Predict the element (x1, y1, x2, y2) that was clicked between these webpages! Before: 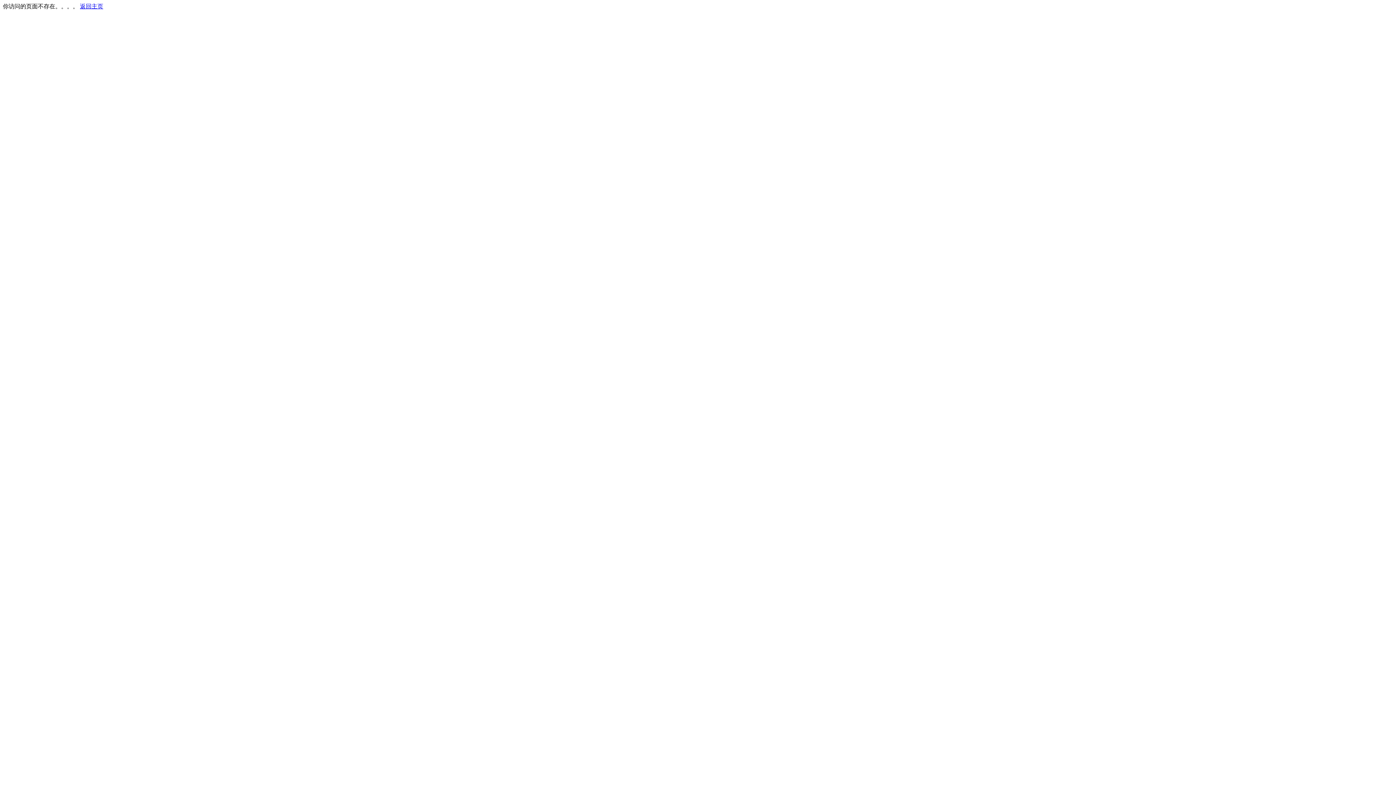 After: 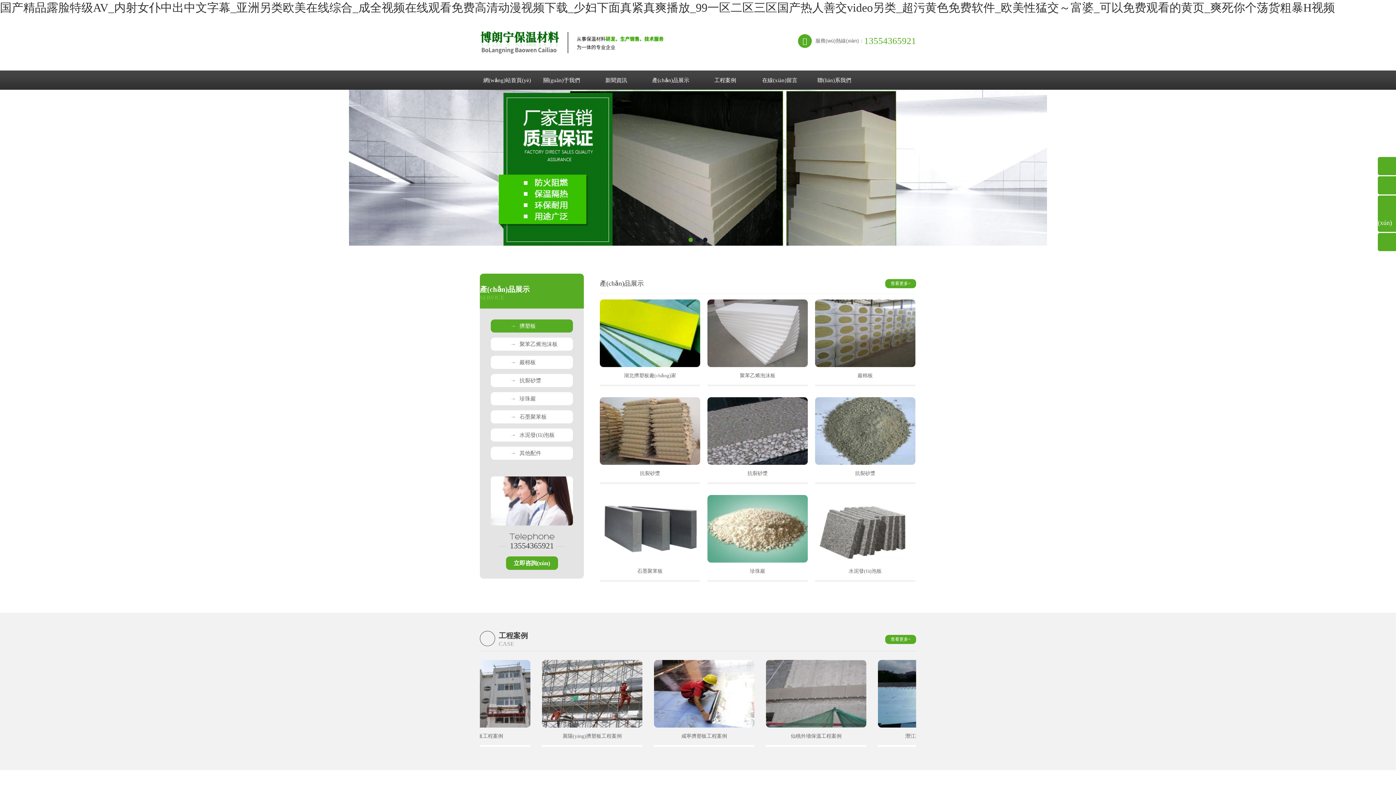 Action: bbox: (80, 3, 103, 9) label: 返回主页